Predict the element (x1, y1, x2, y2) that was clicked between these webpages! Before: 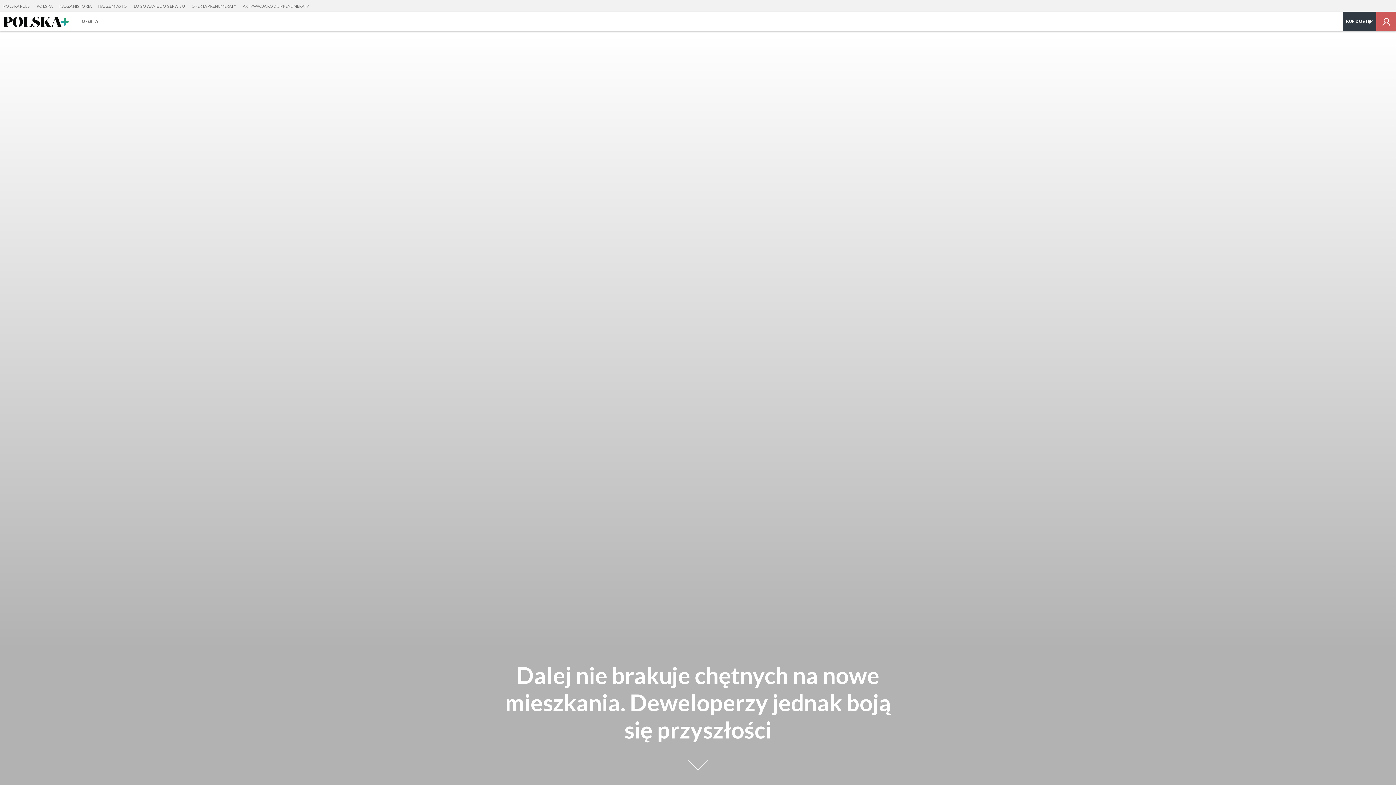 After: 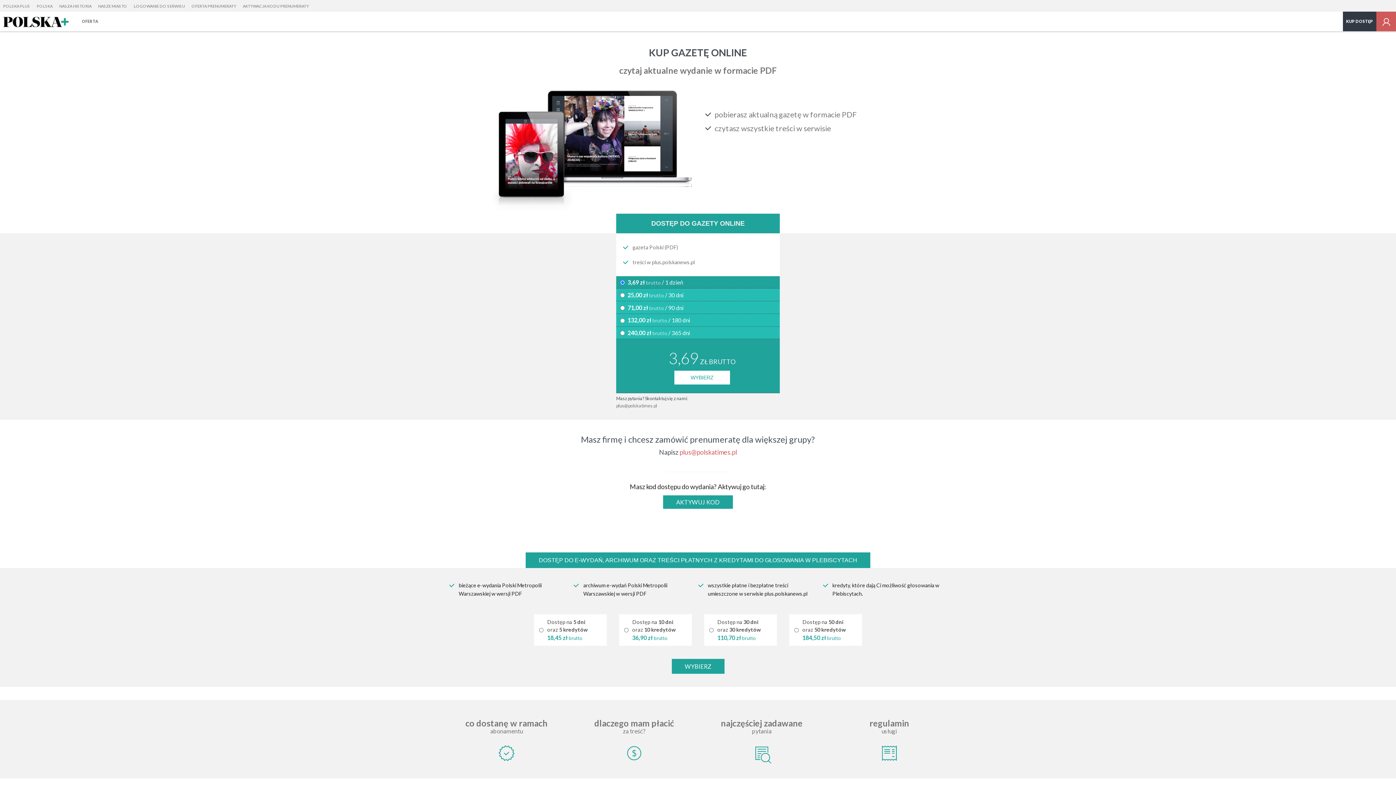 Action: label: OFERTA bbox: (78, 11, 101, 31)